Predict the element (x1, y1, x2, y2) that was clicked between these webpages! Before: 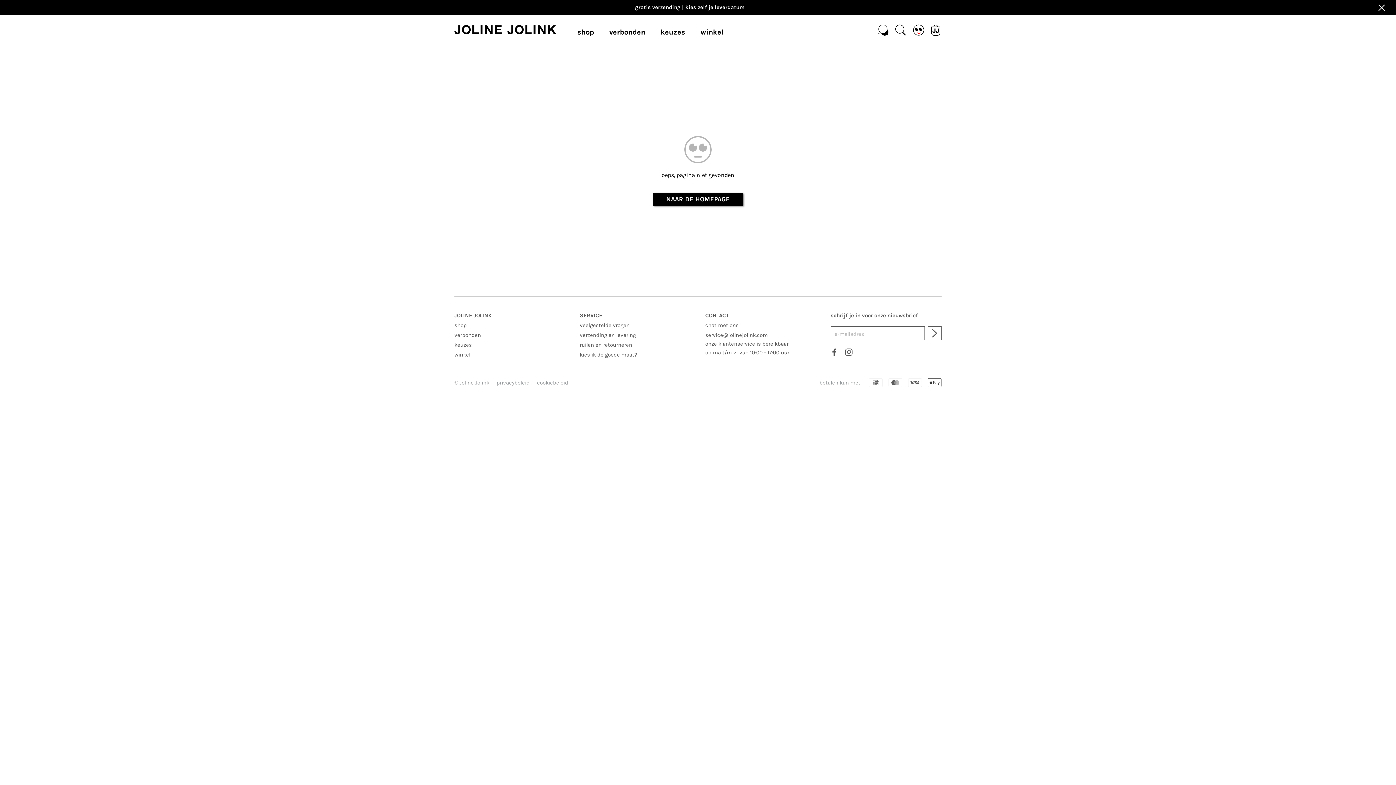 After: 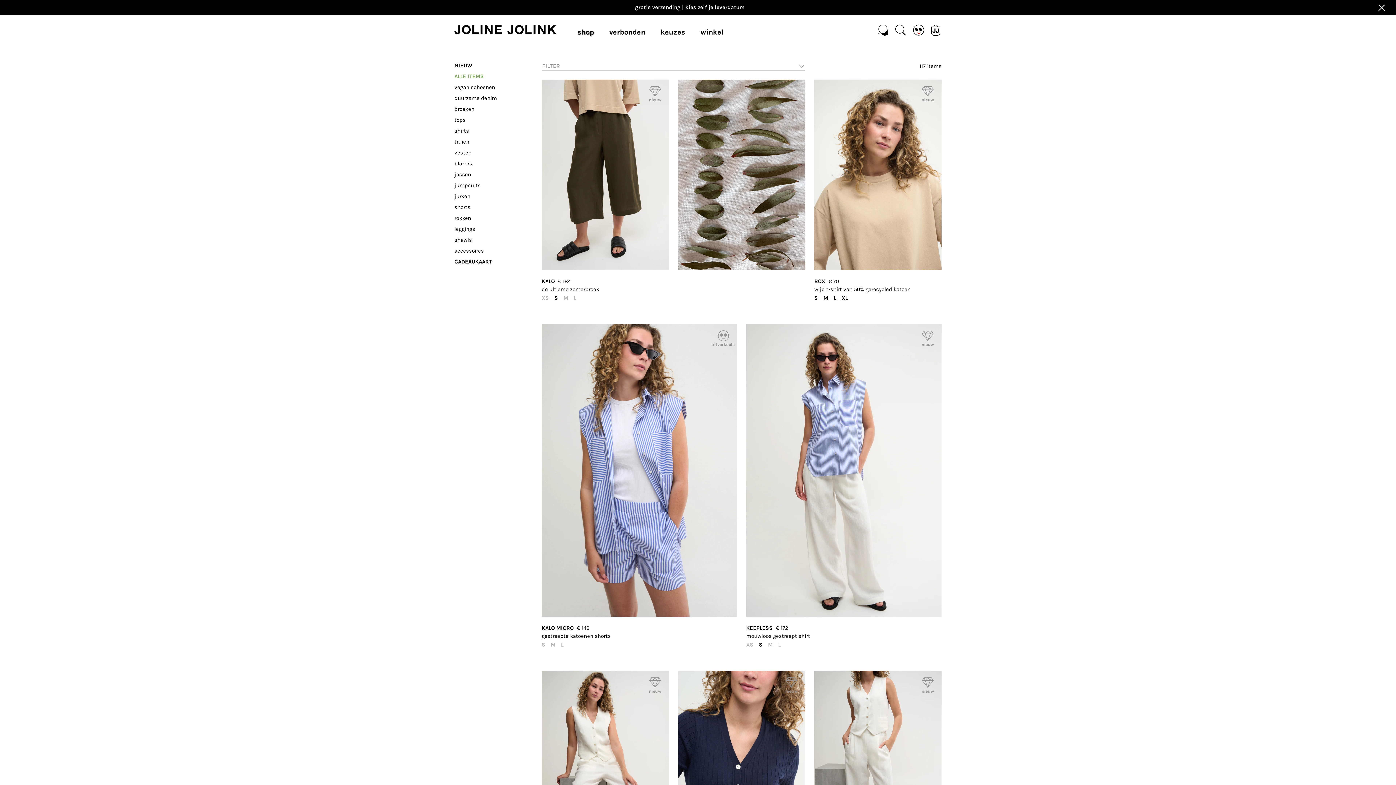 Action: bbox: (454, 321, 560, 329) label: shop